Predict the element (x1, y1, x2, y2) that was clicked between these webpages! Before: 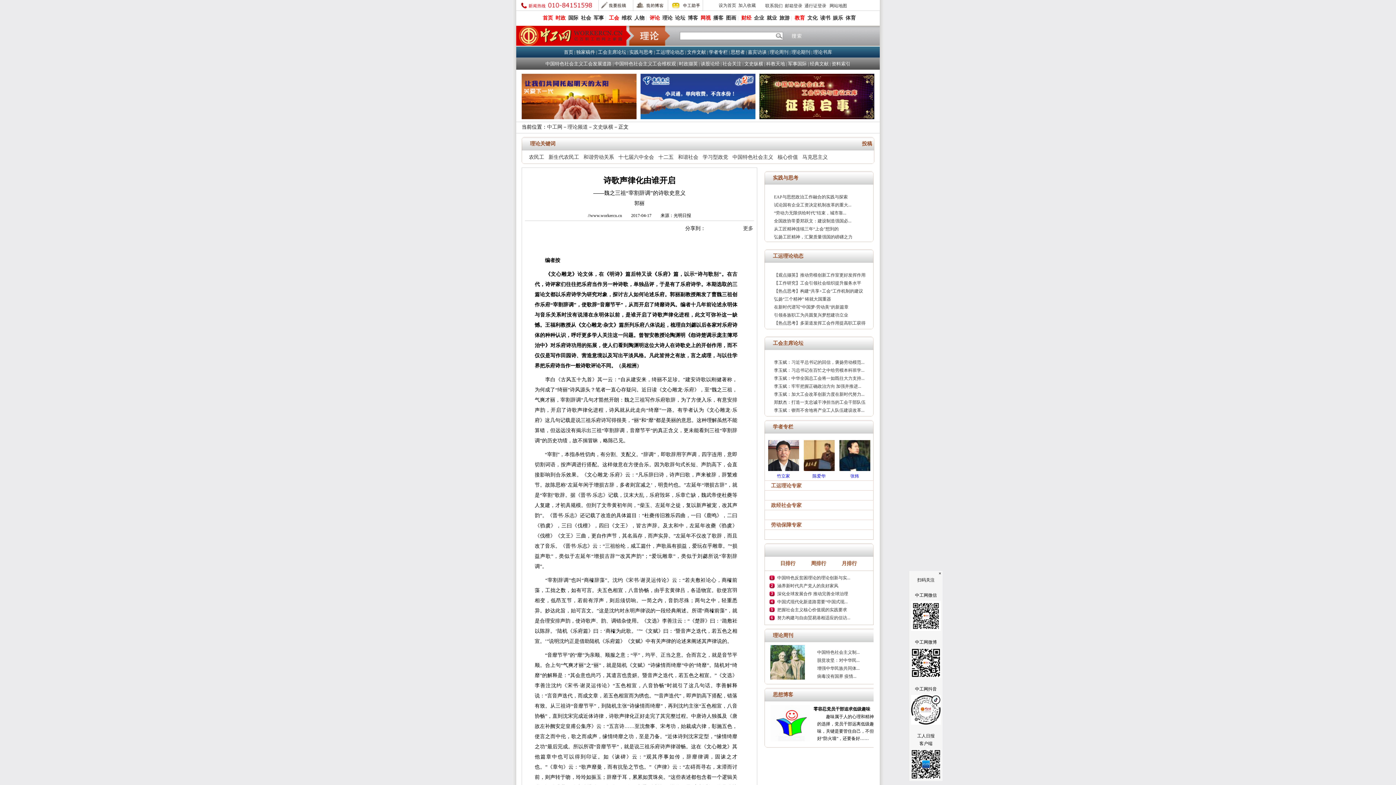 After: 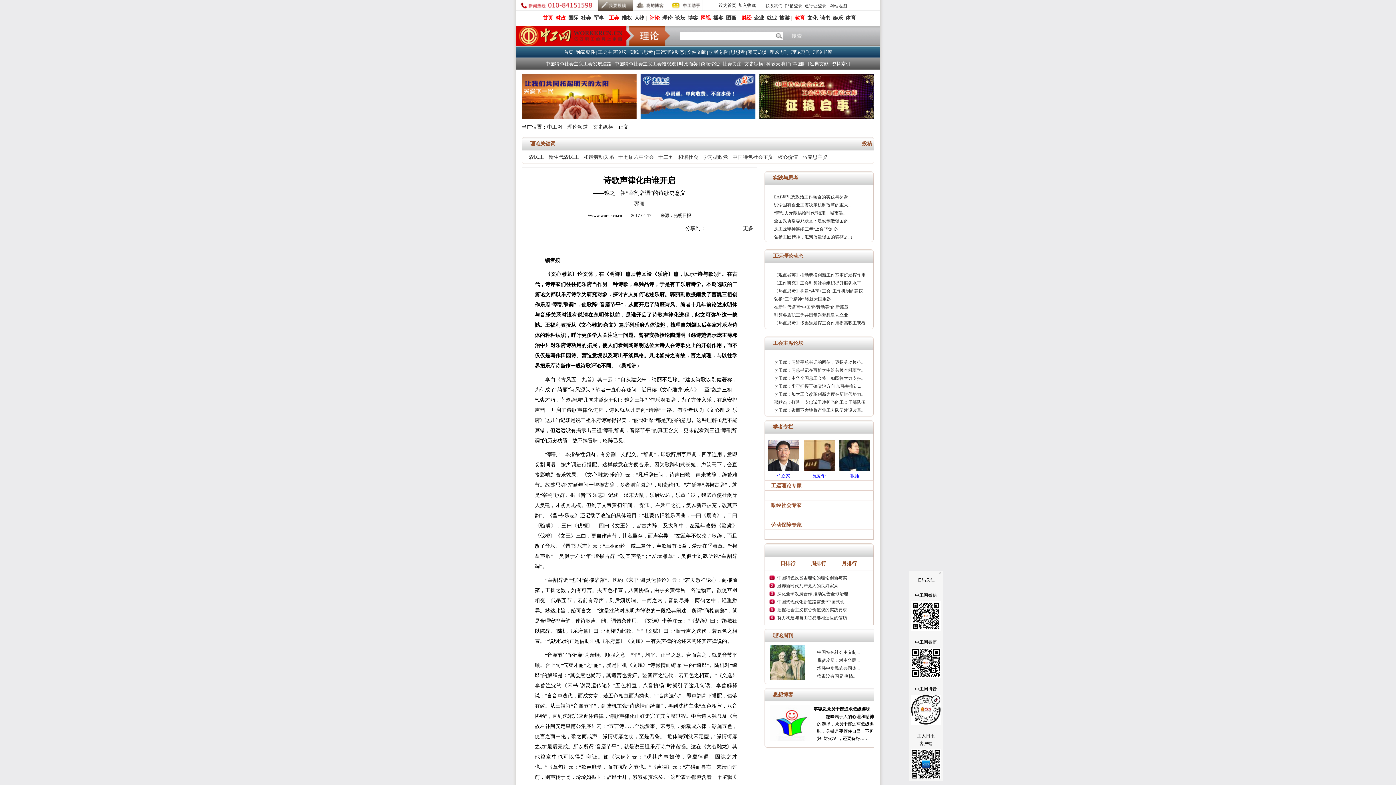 Action: bbox: (598, 0, 633, 10)